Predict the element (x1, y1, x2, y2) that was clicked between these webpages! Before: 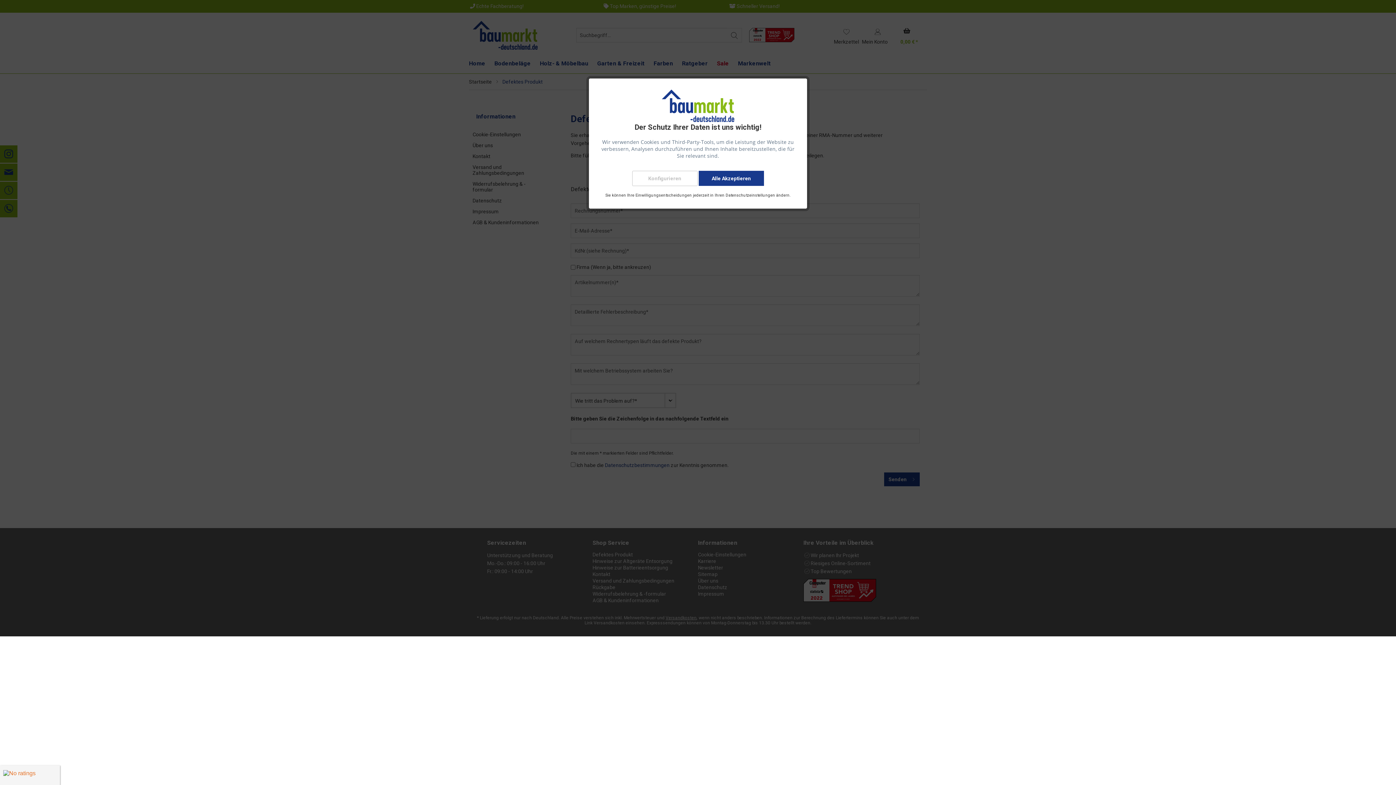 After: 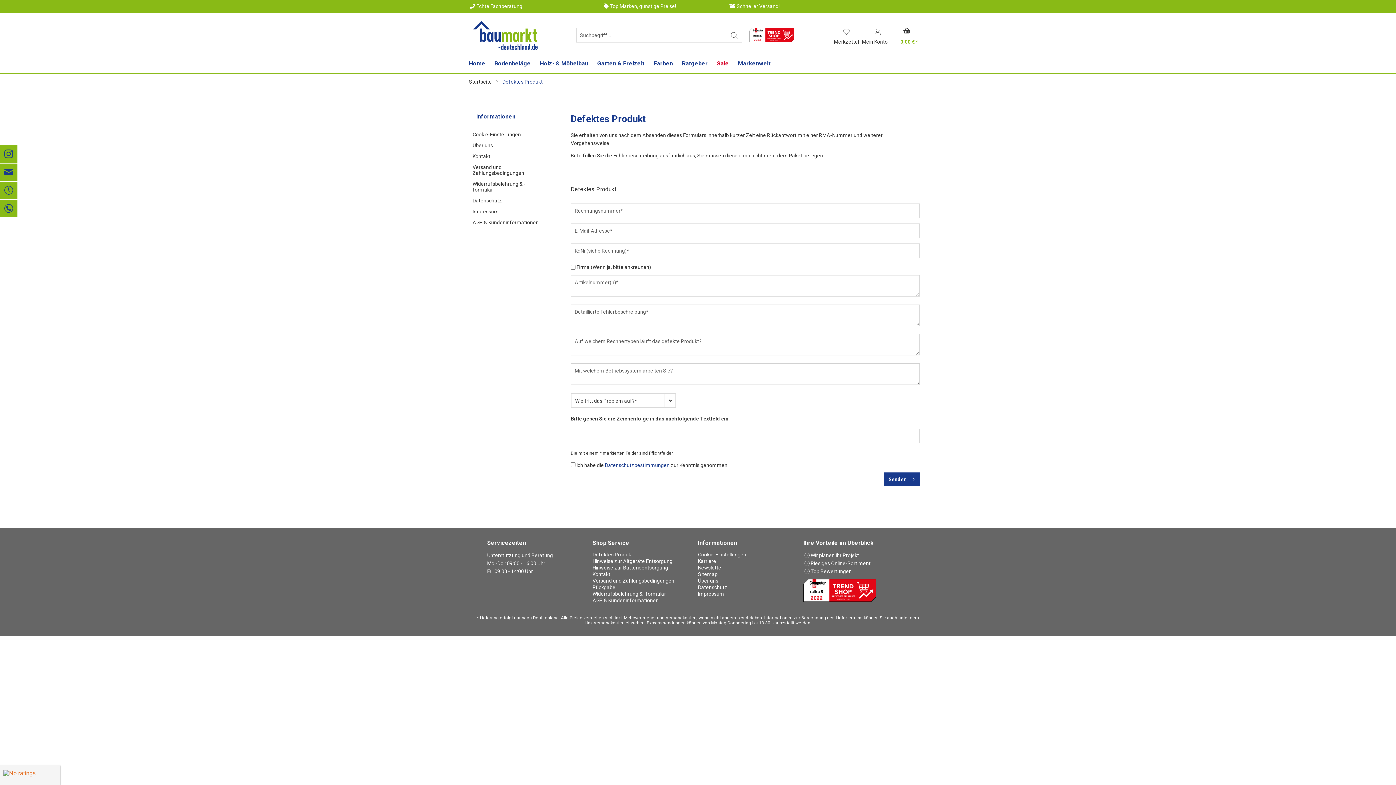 Action: label: Alle Akzeptieren bbox: (698, 170, 764, 186)